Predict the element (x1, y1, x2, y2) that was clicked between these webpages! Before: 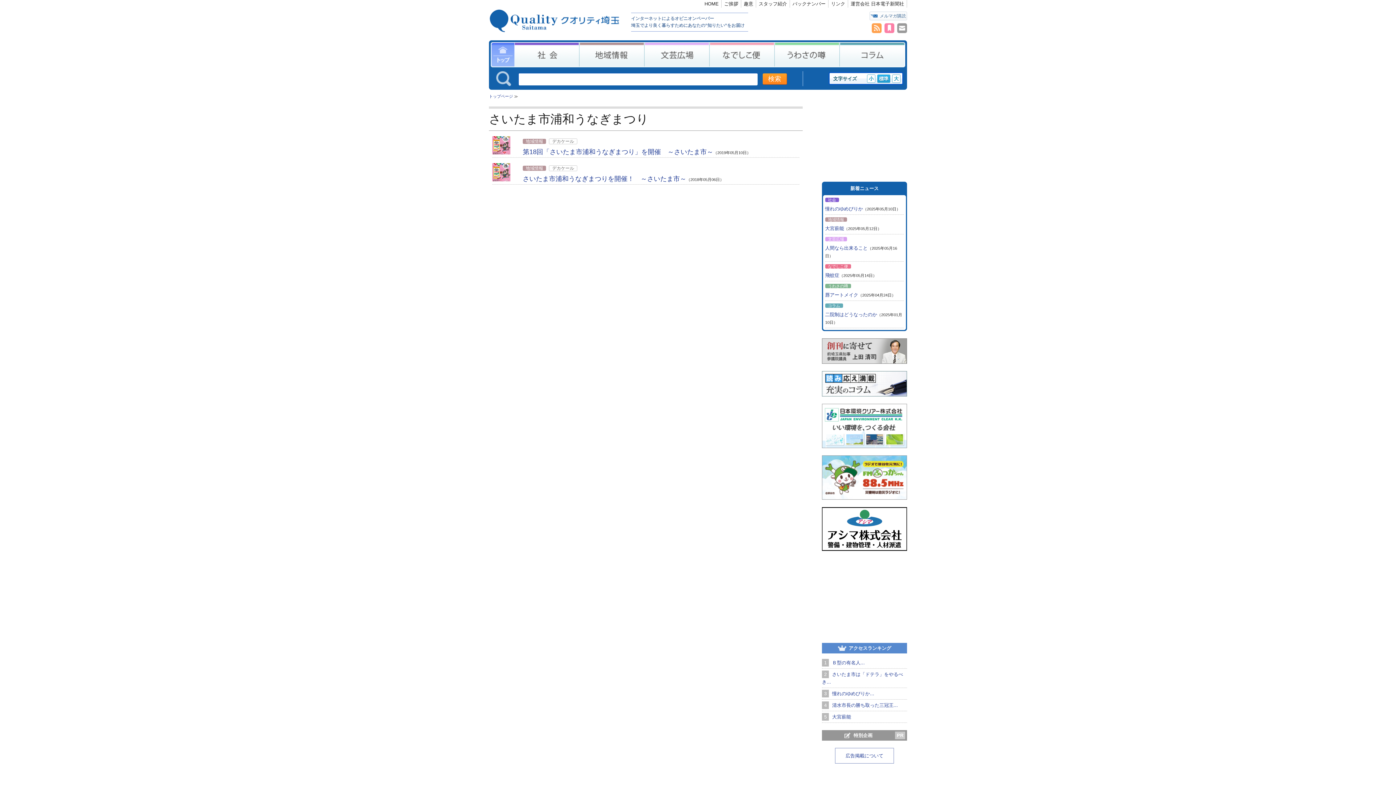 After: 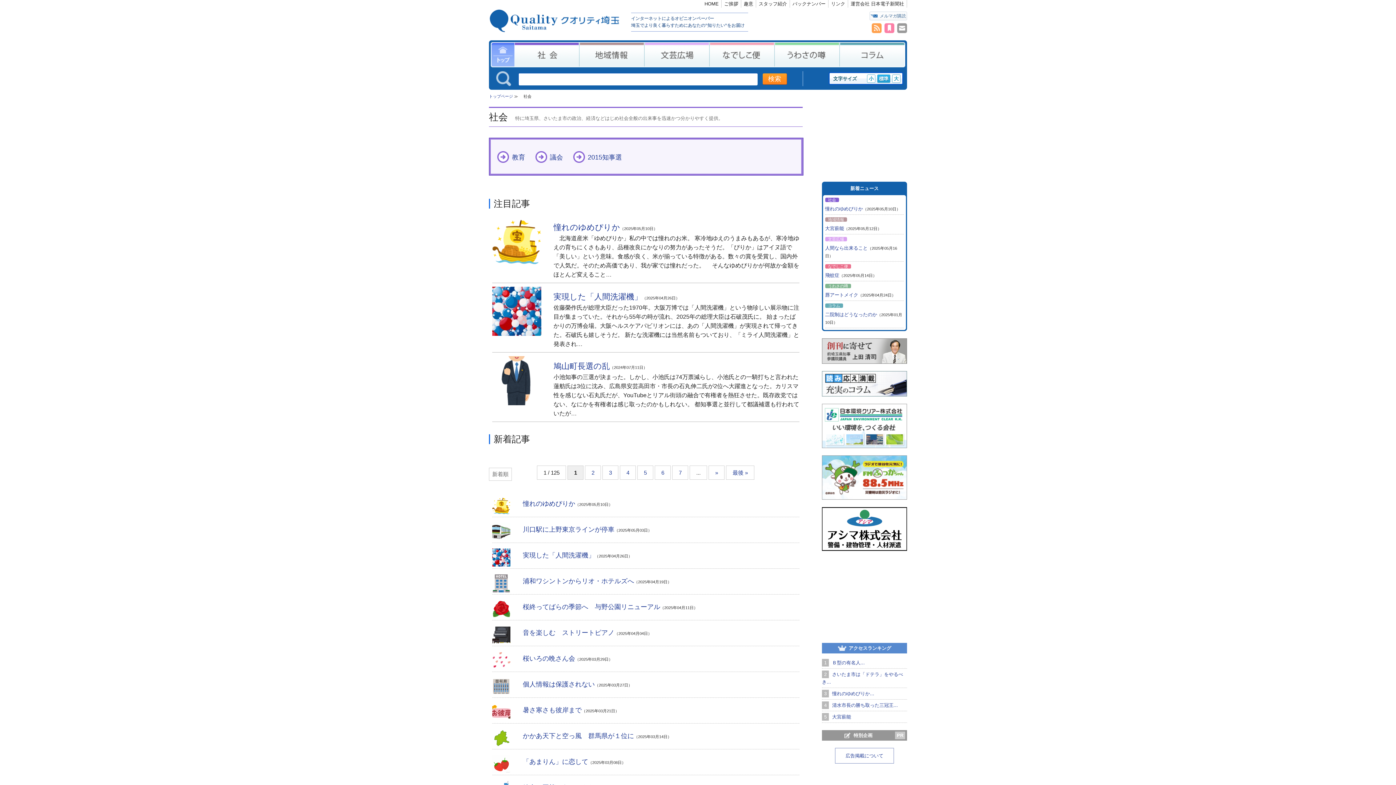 Action: bbox: (514, 42, 579, 67) label: 社会